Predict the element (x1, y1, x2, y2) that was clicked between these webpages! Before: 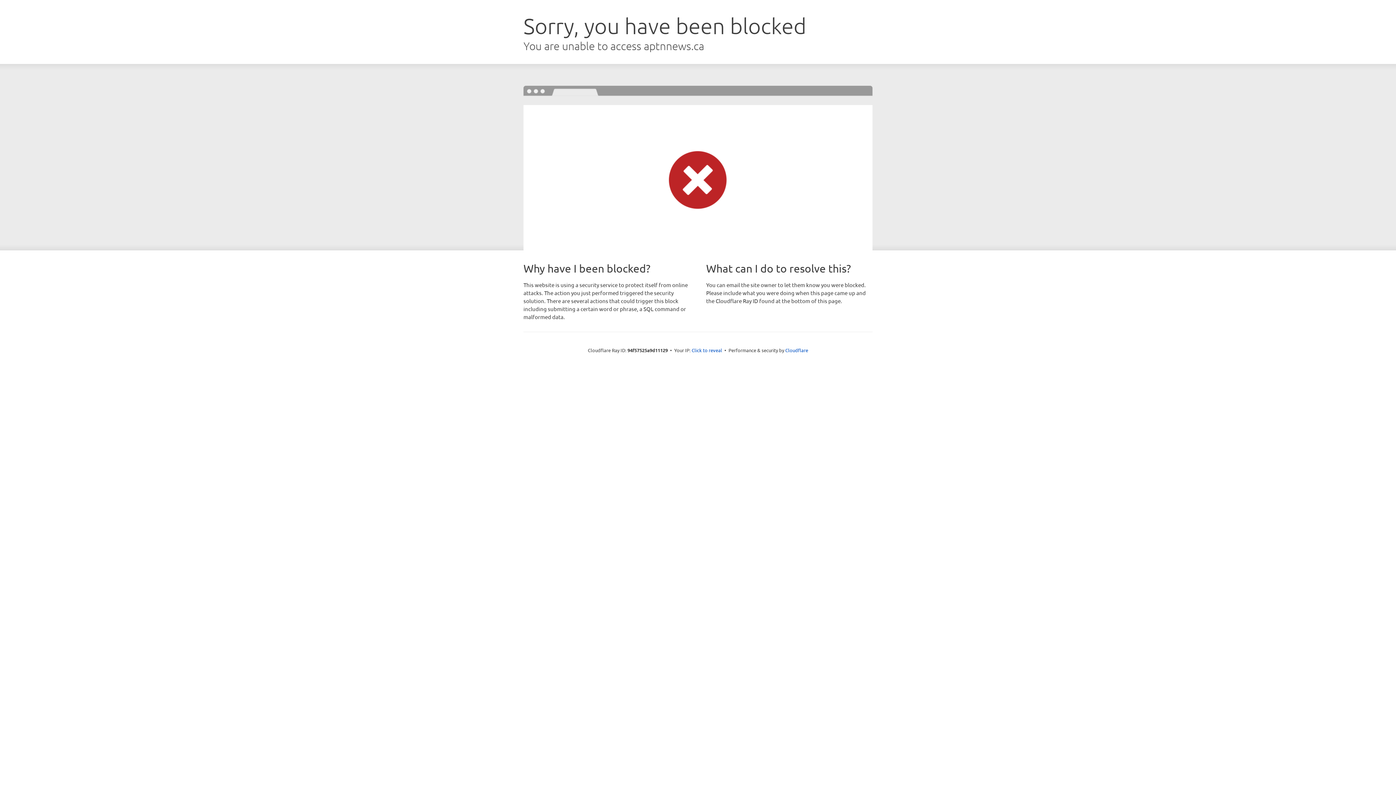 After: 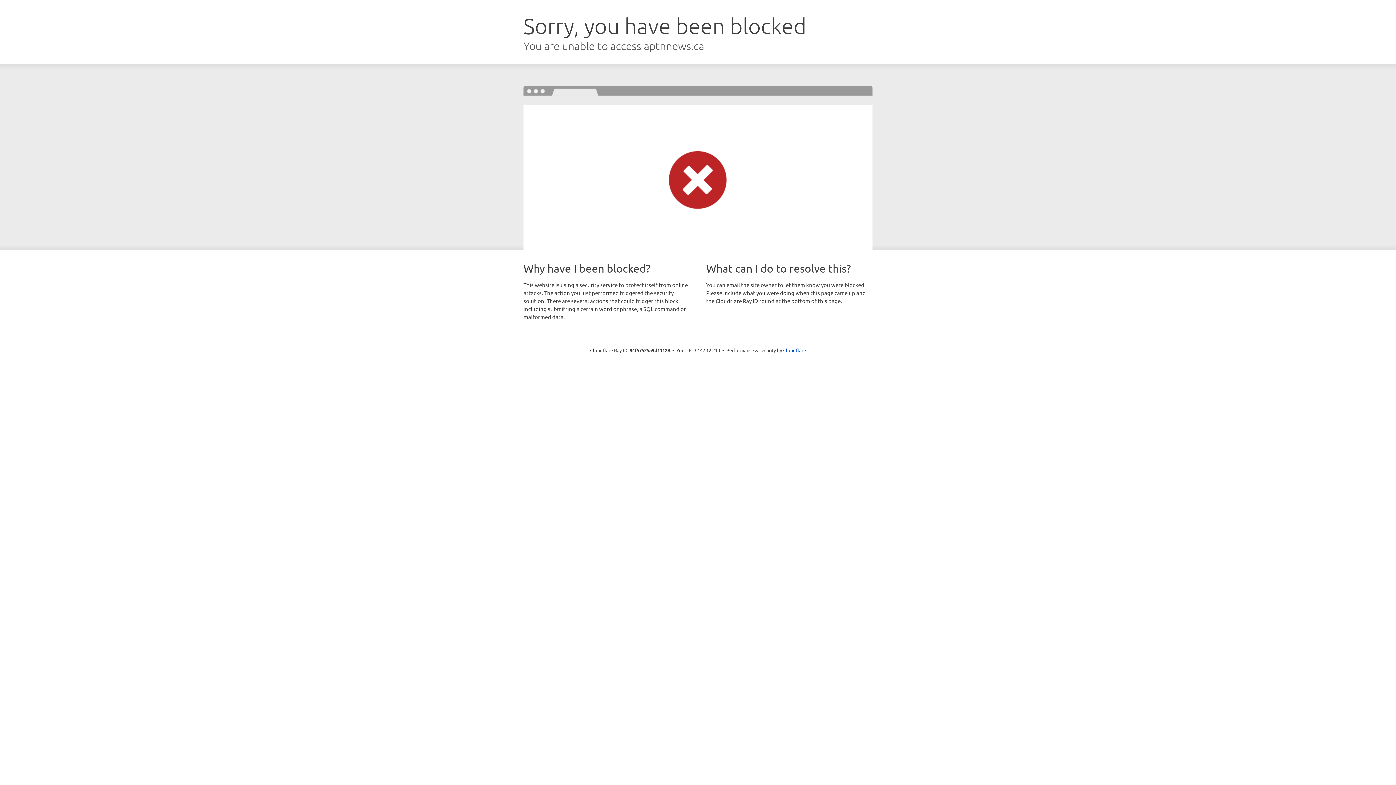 Action: bbox: (691, 346, 722, 353) label: Click to reveal